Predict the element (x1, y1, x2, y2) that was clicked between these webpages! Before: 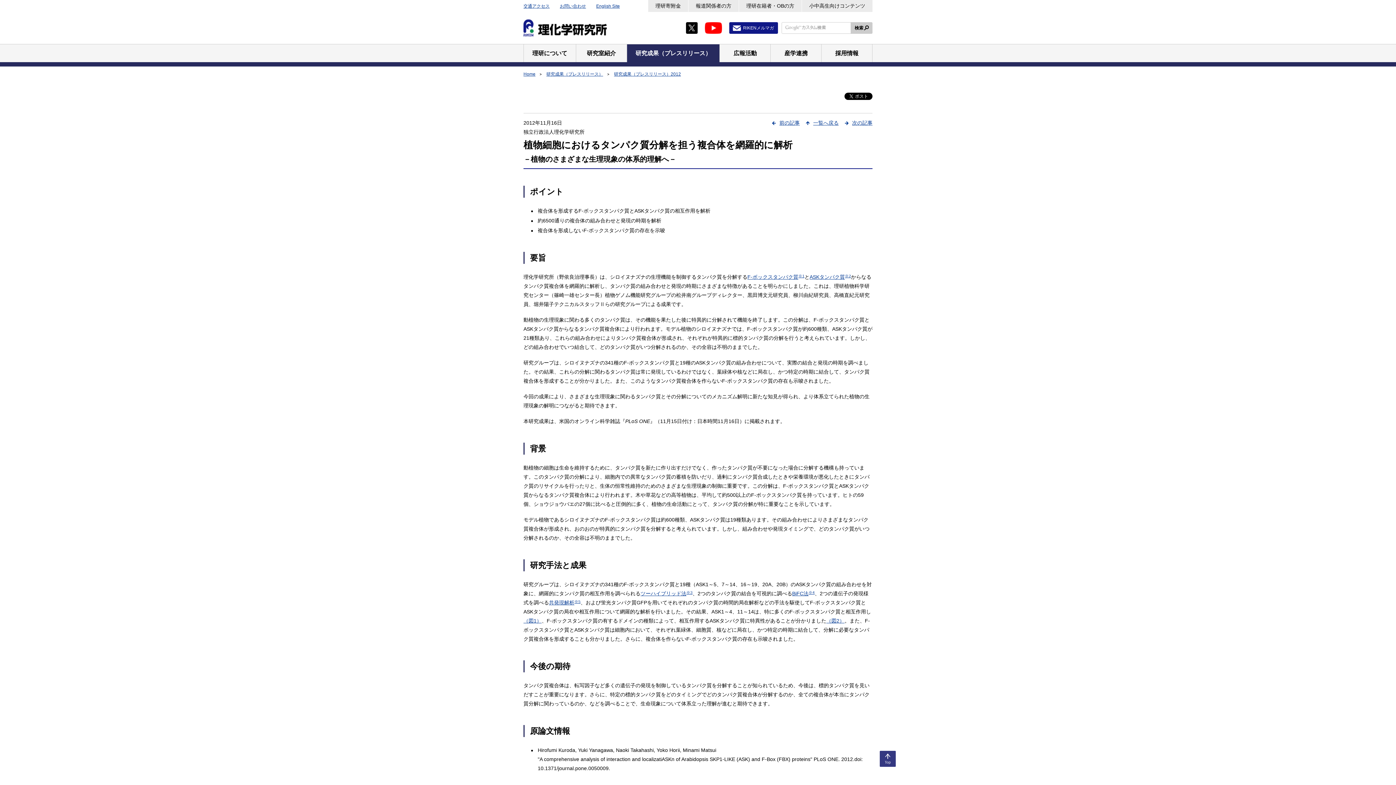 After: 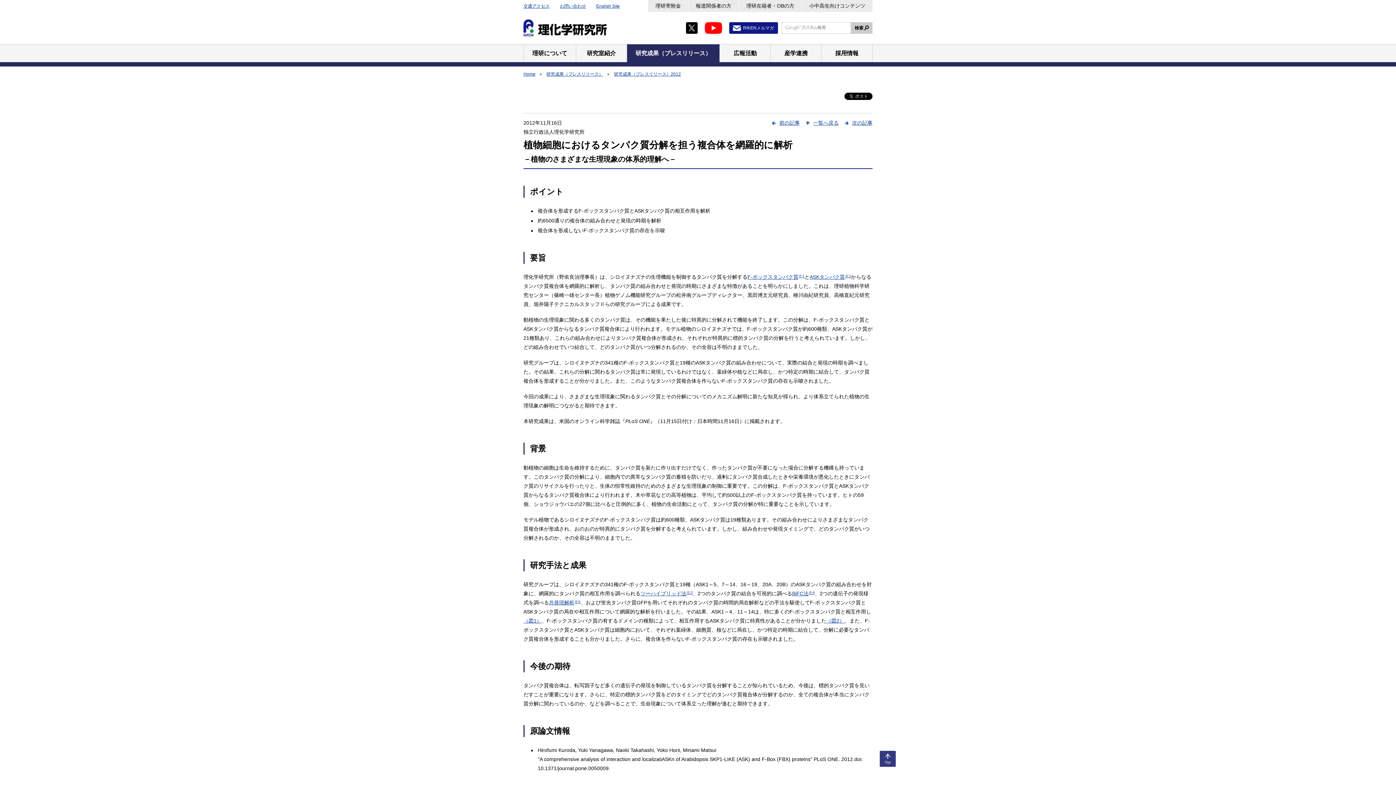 Action: bbox: (705, 22, 722, 33)